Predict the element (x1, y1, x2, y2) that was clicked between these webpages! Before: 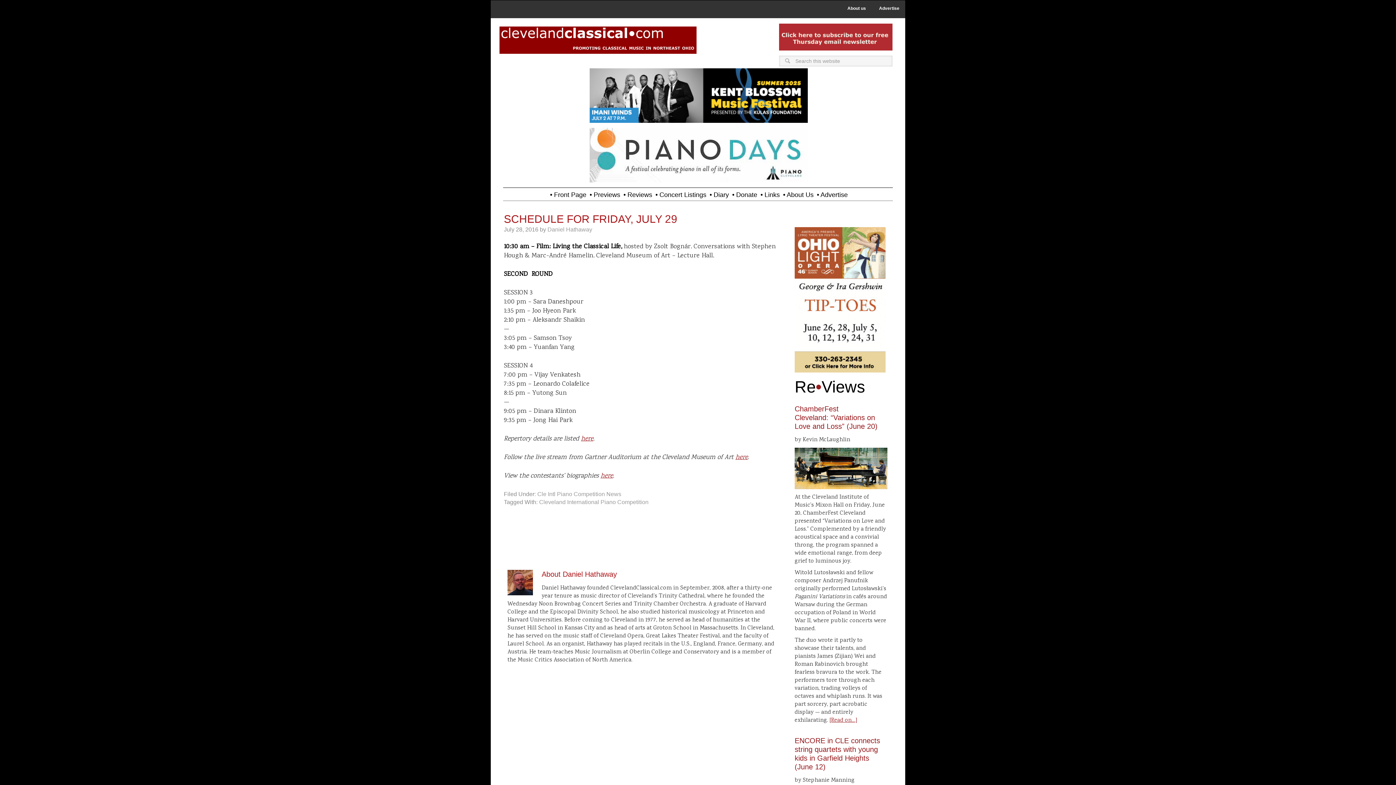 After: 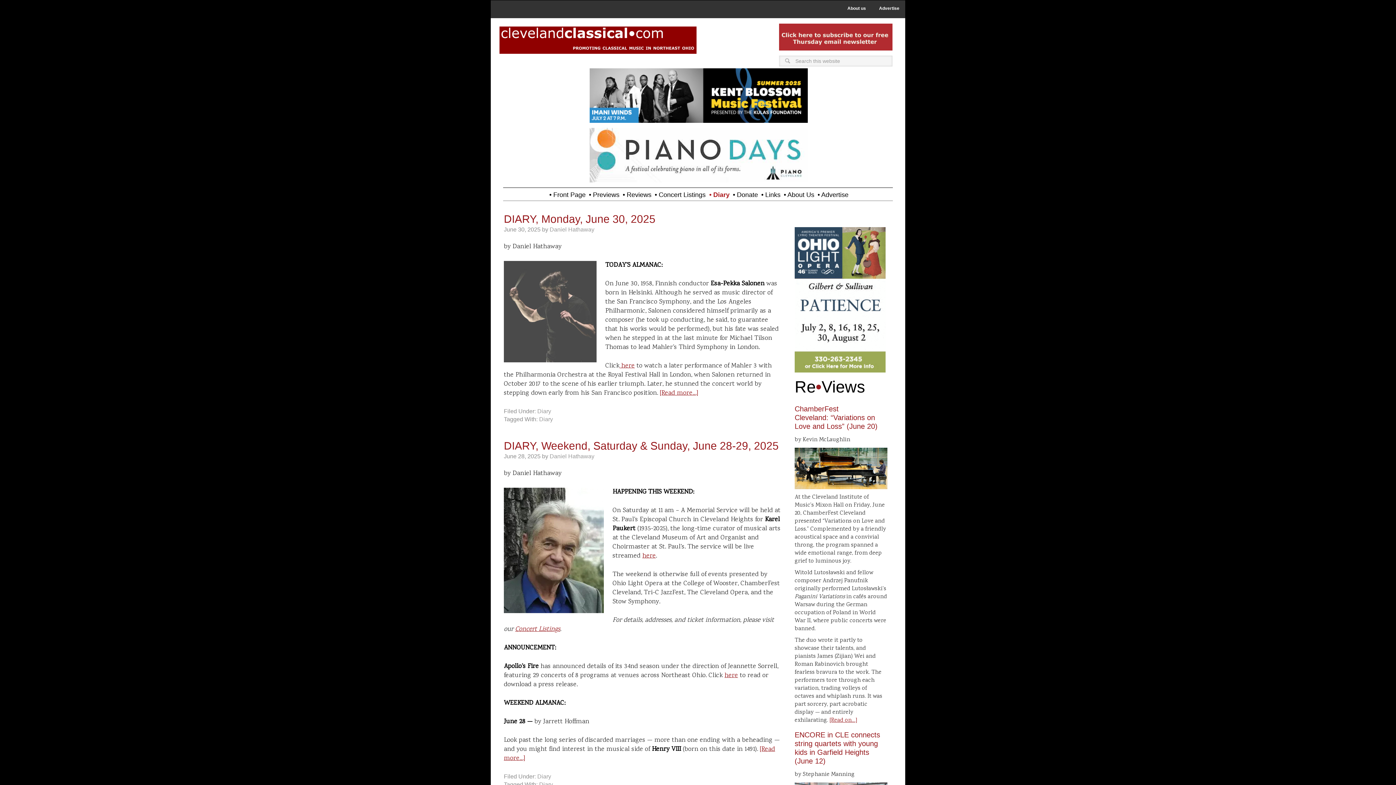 Action: label: • Diary bbox: (708, 188, 729, 198)